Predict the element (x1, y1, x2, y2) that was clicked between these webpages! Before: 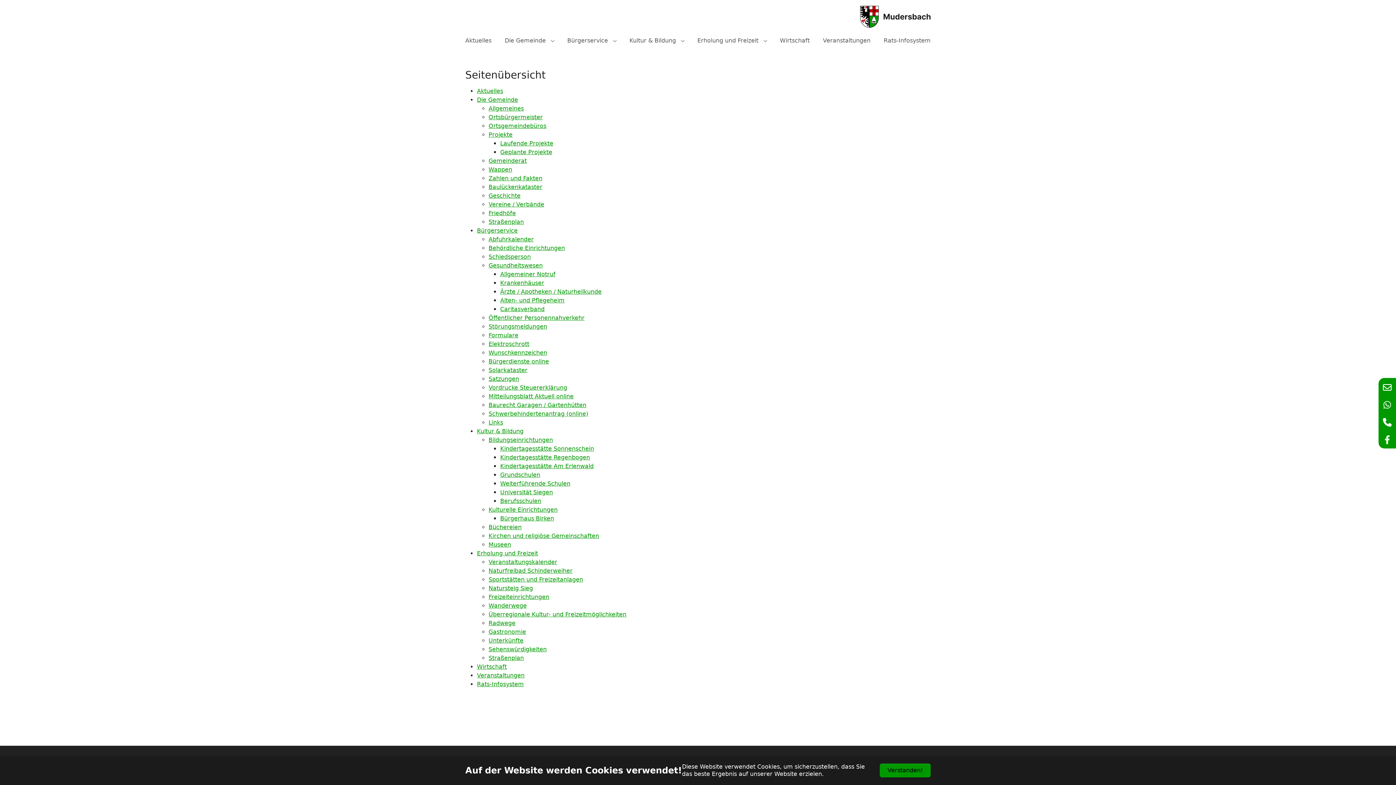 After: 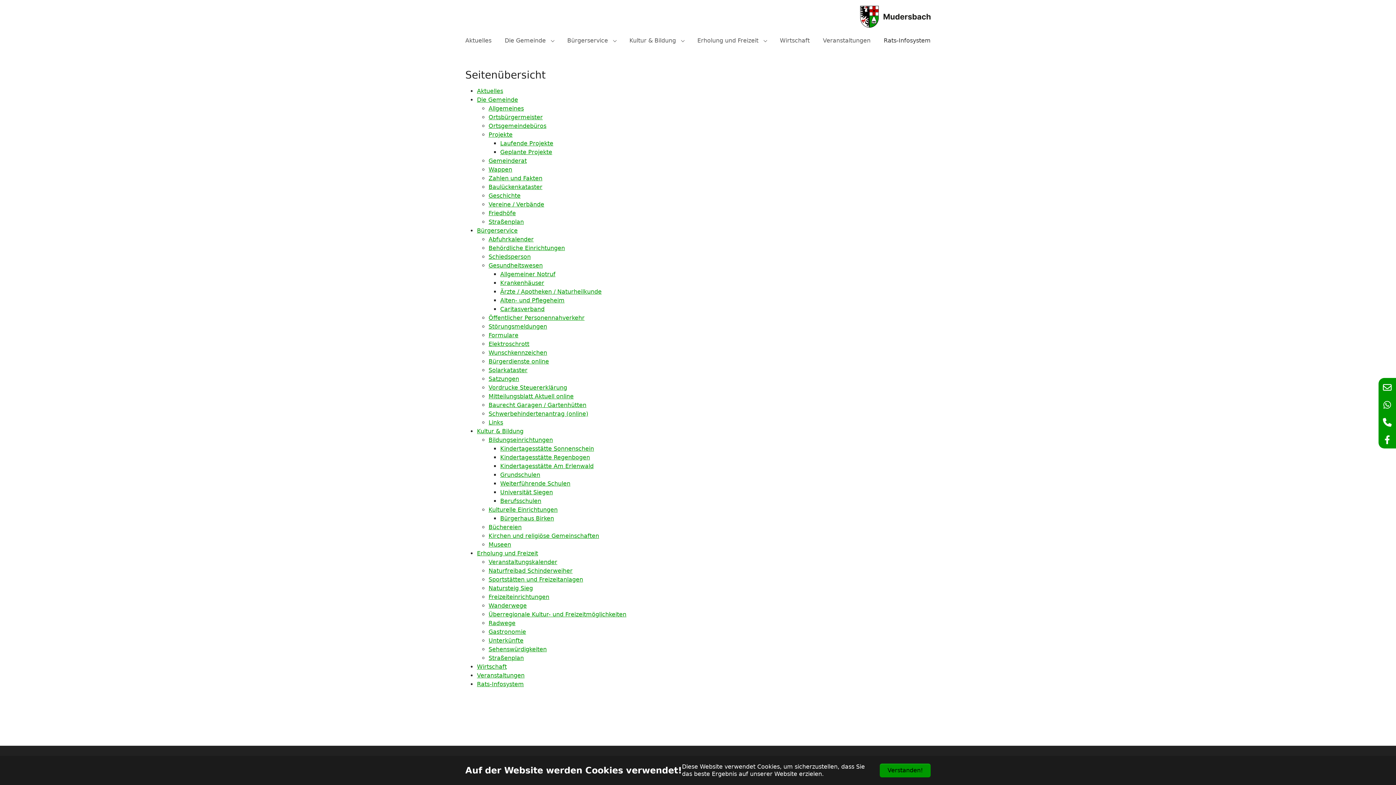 Action: label: Rats-Infosystem bbox: (881, 33, 930, 47)